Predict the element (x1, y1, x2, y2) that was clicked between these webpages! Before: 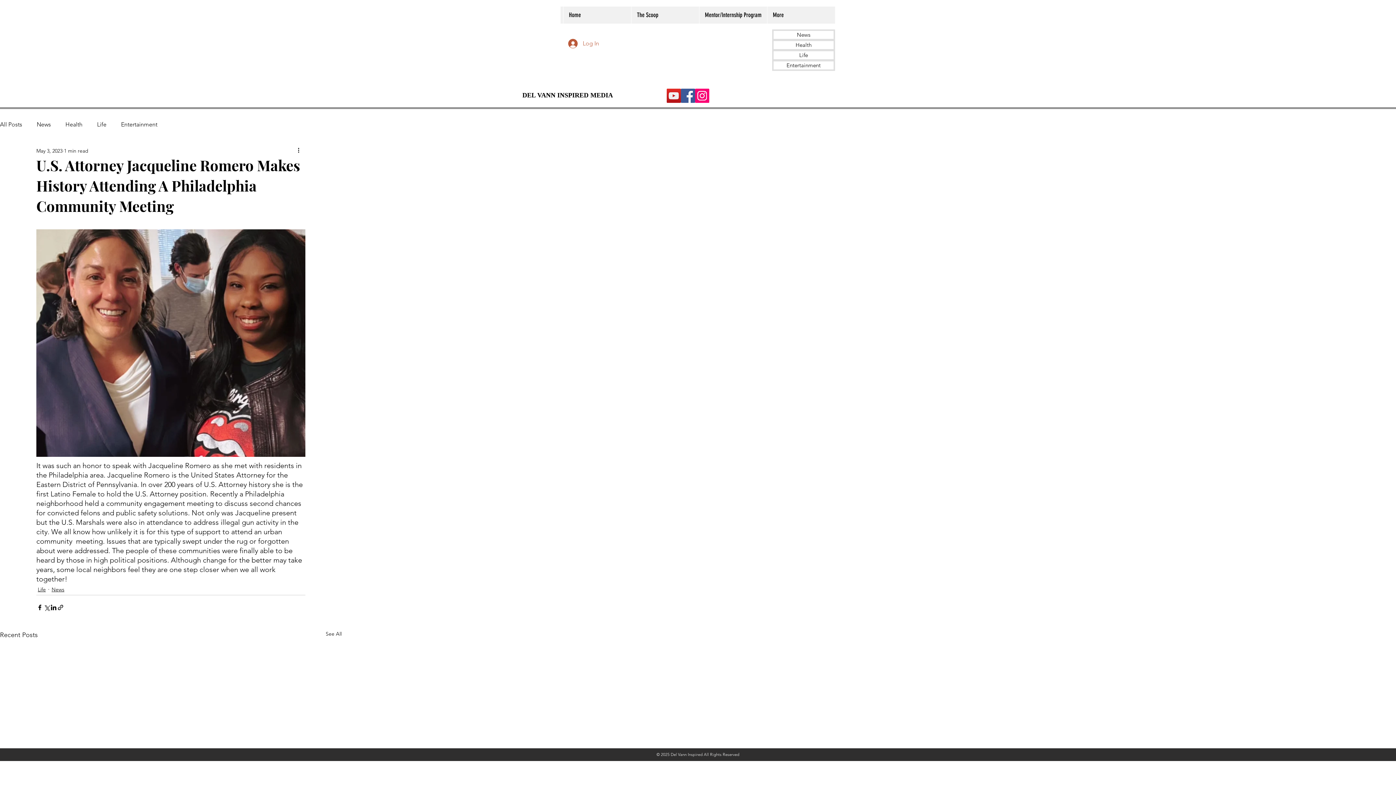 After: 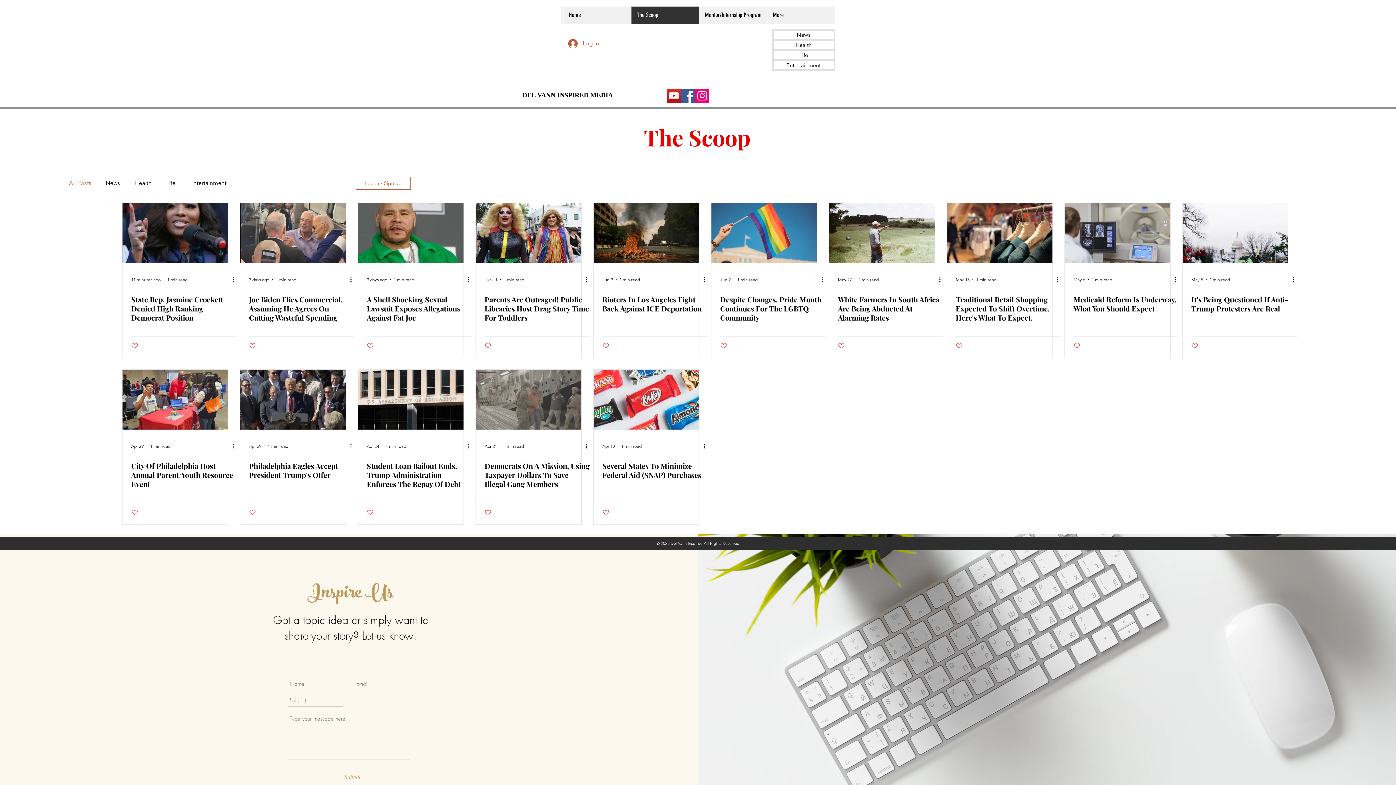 Action: bbox: (325, 630, 341, 640) label: See All